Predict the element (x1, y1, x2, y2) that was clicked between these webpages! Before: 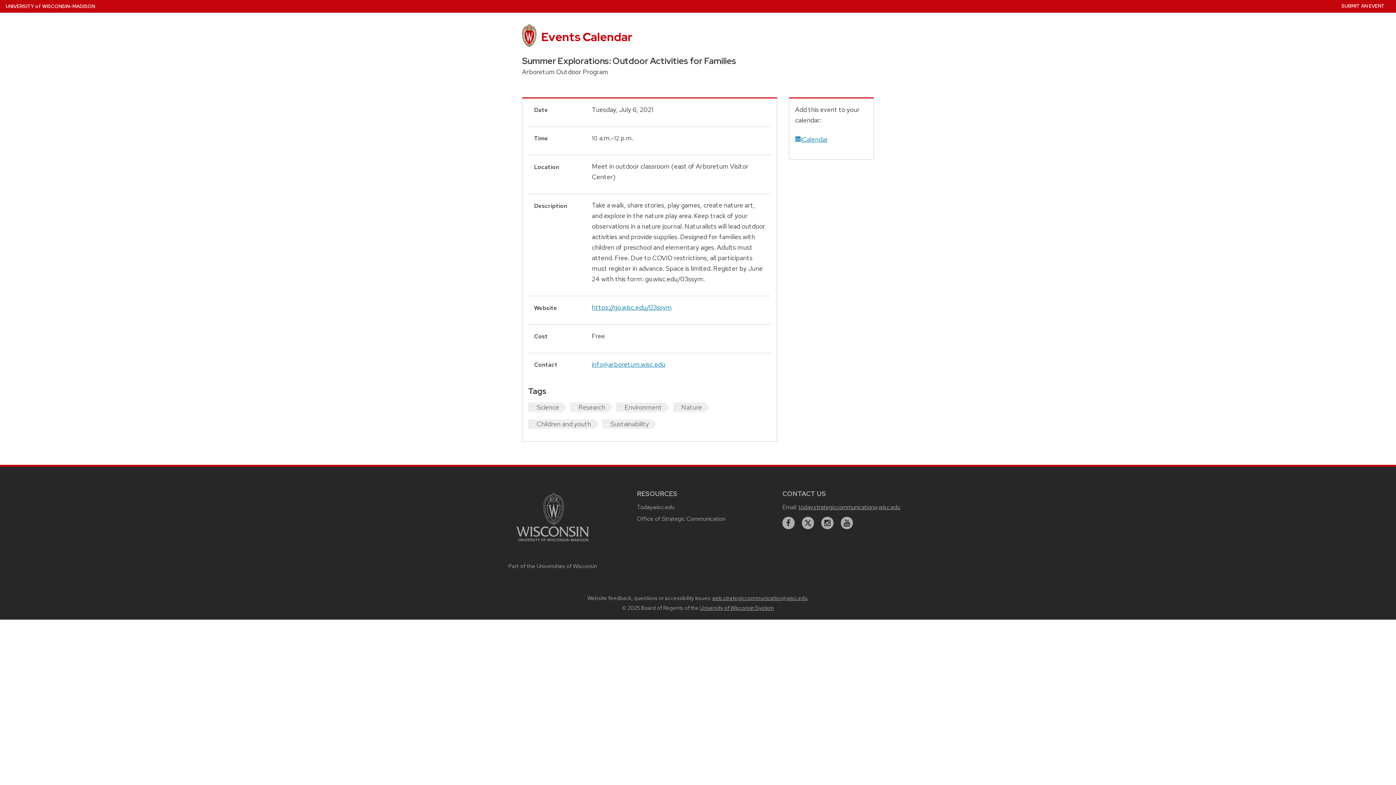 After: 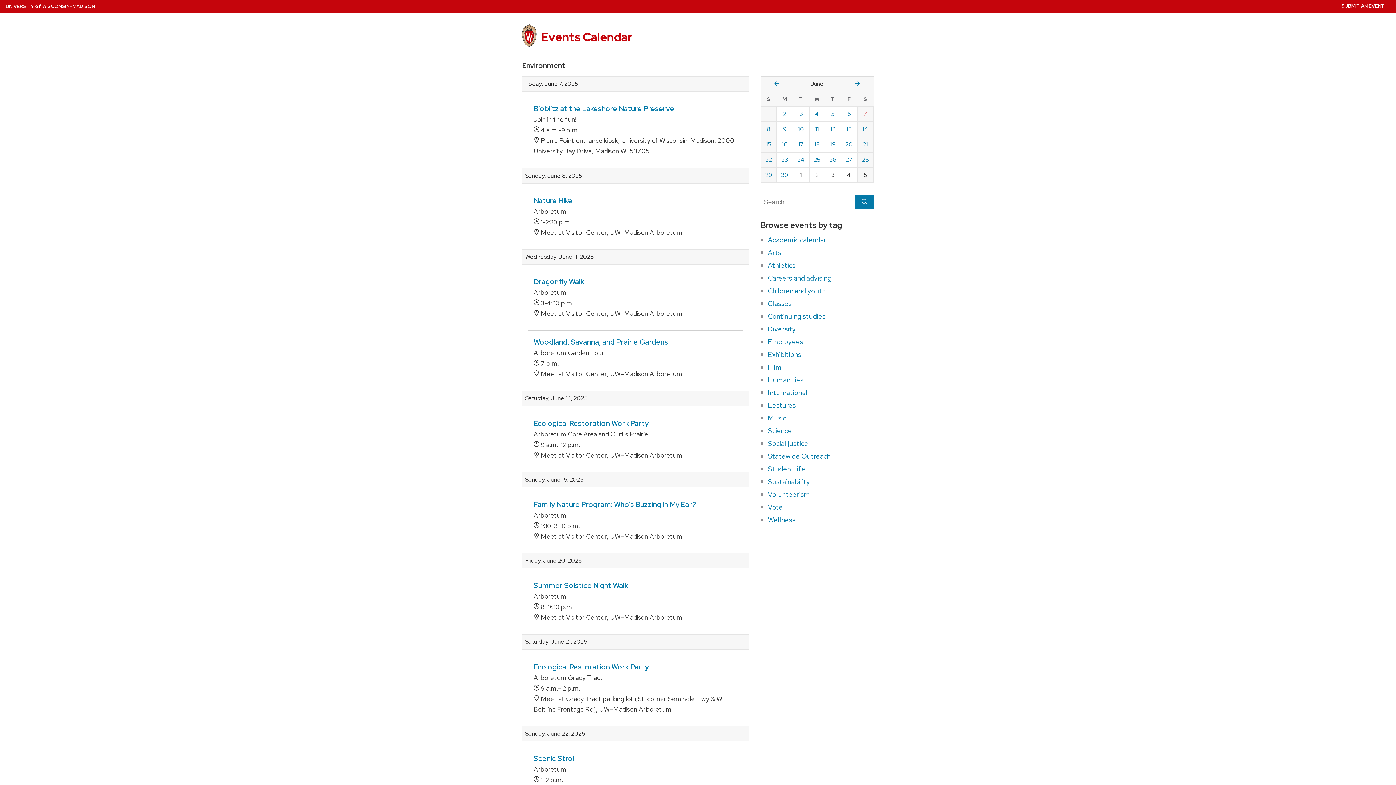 Action: bbox: (616, 402, 669, 412) label: Environment